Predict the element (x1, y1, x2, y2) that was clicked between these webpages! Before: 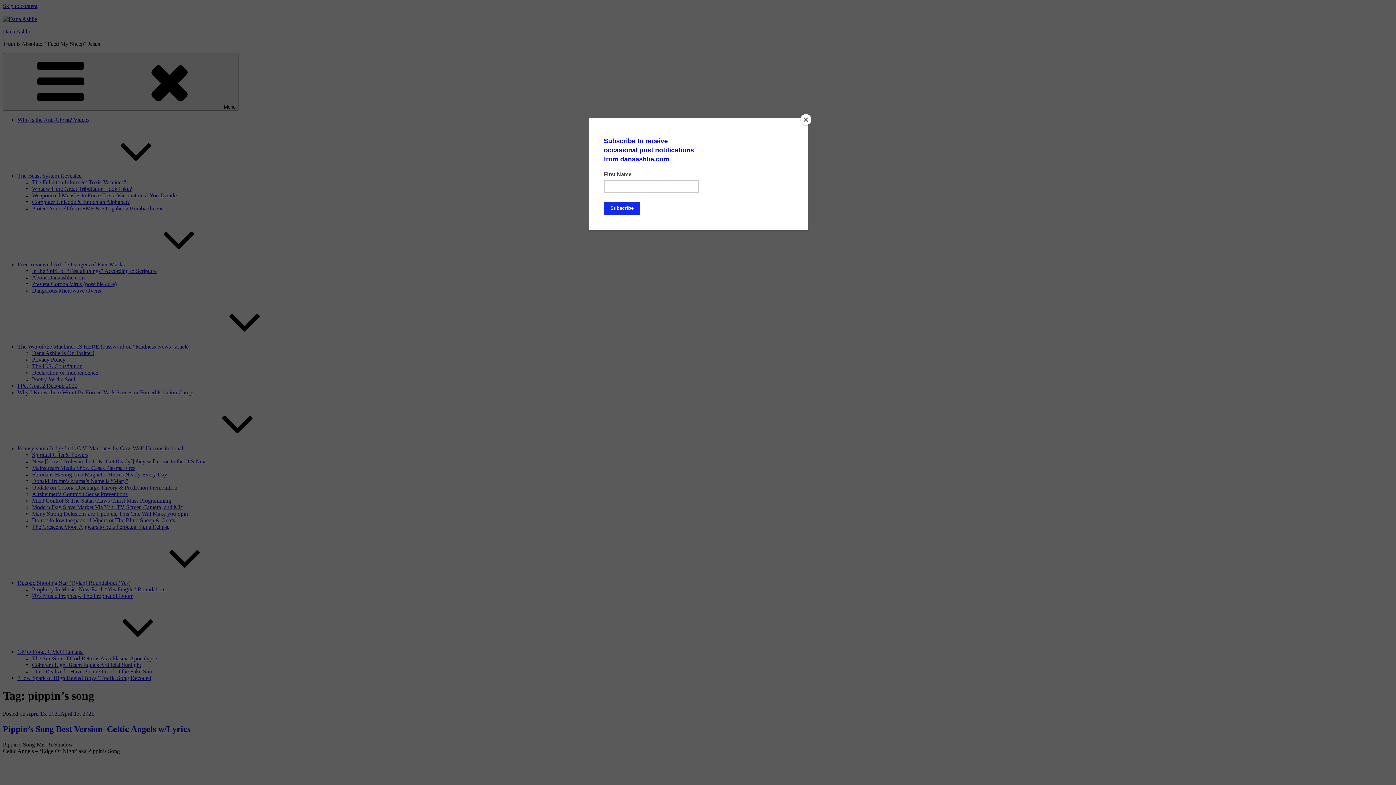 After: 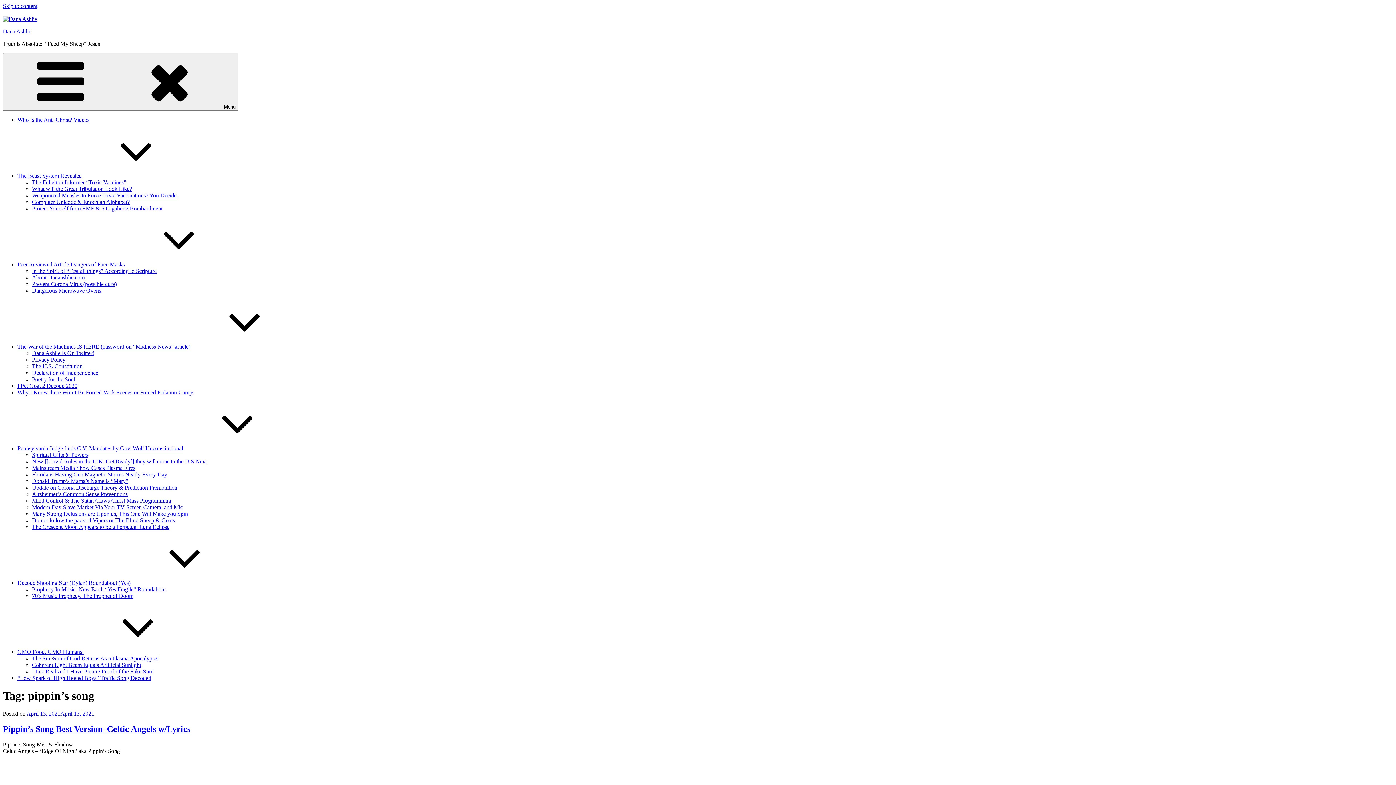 Action: bbox: (800, 114, 811, 125) label: Close